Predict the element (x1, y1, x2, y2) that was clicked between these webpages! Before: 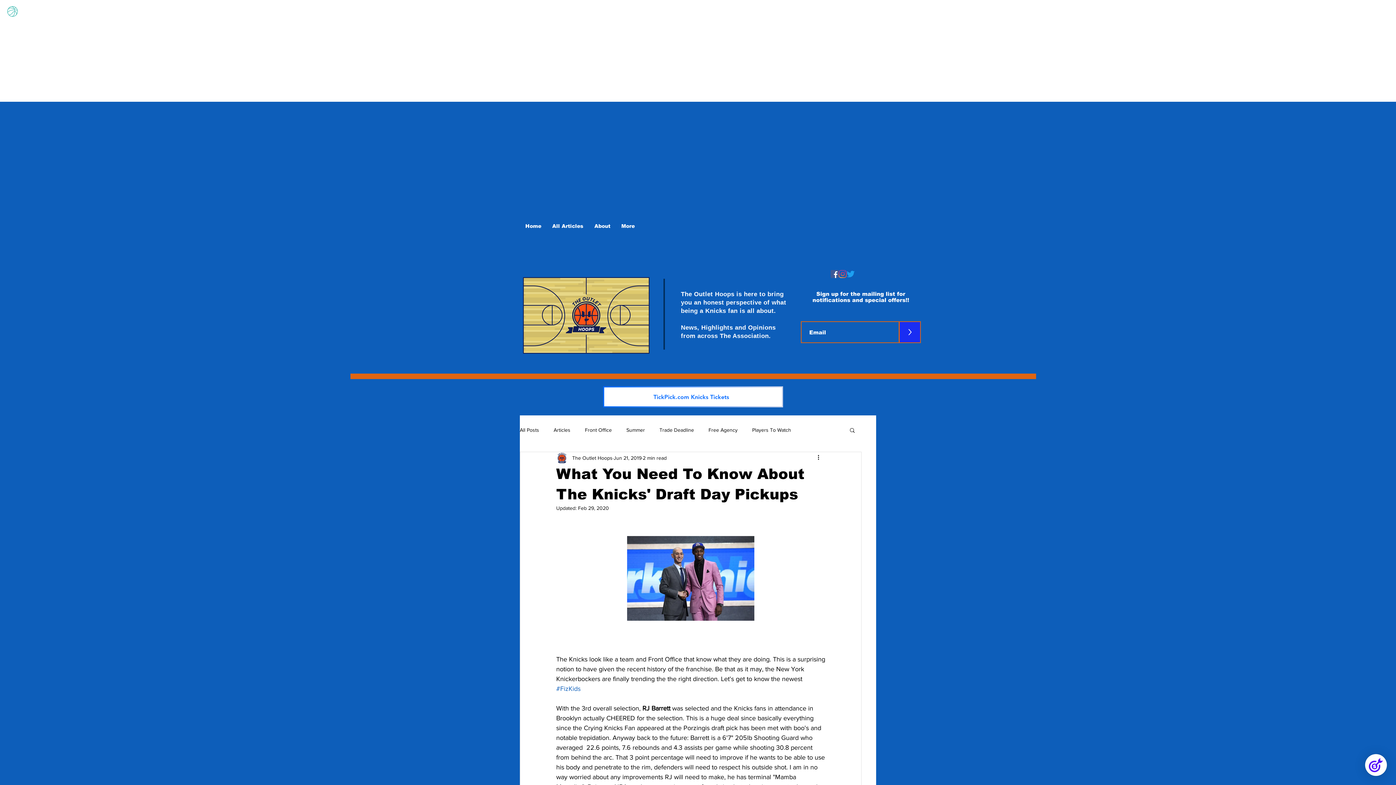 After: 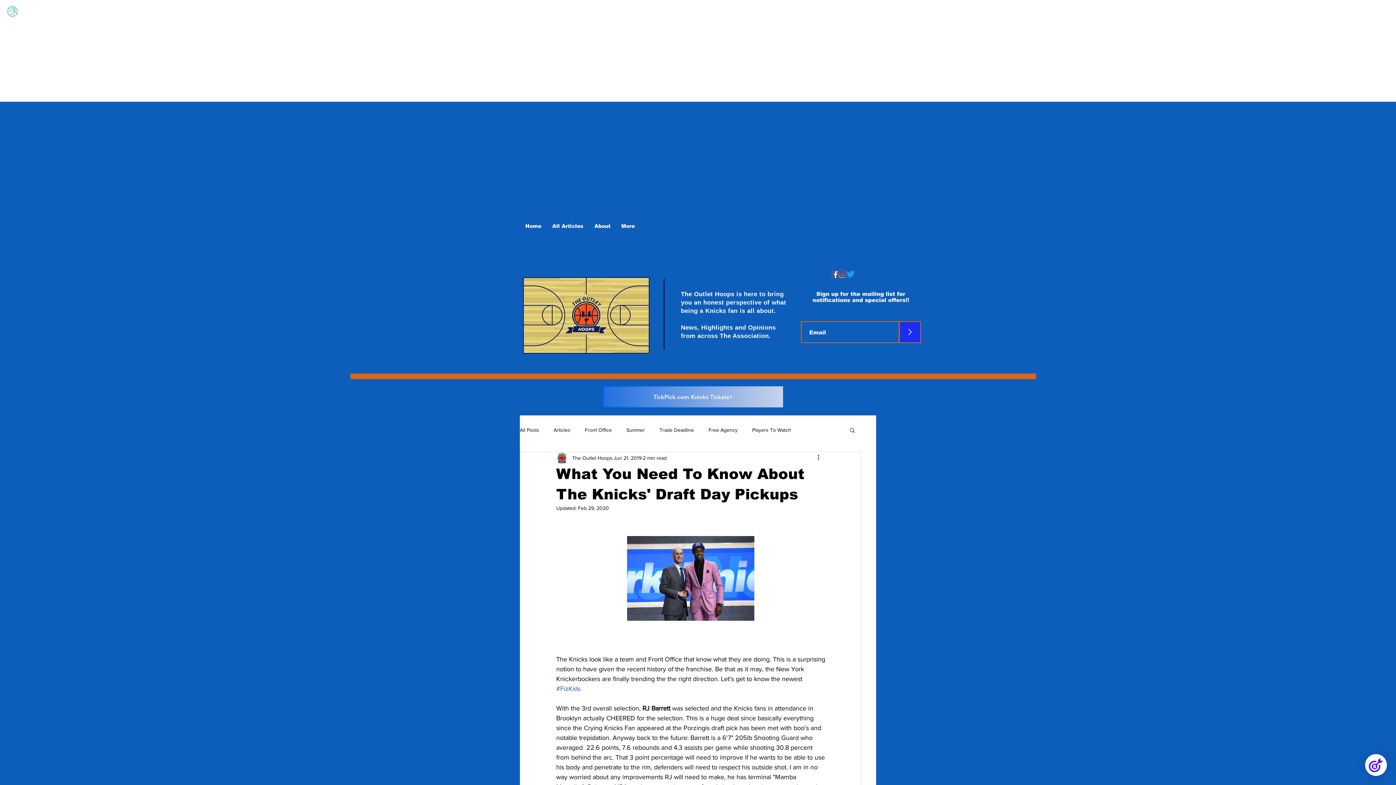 Action: label: TickPick.com Knicks Tickets bbox: (603, 386, 783, 407)